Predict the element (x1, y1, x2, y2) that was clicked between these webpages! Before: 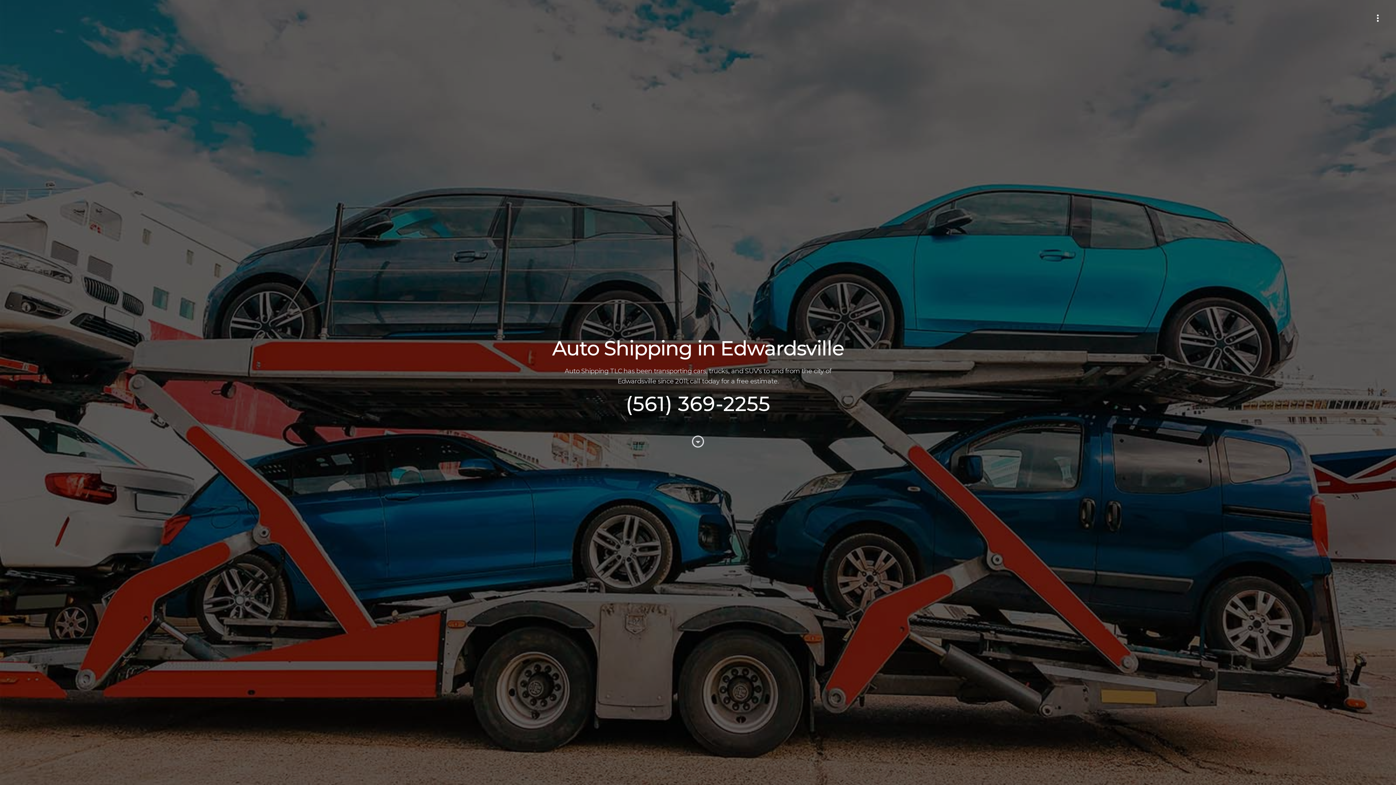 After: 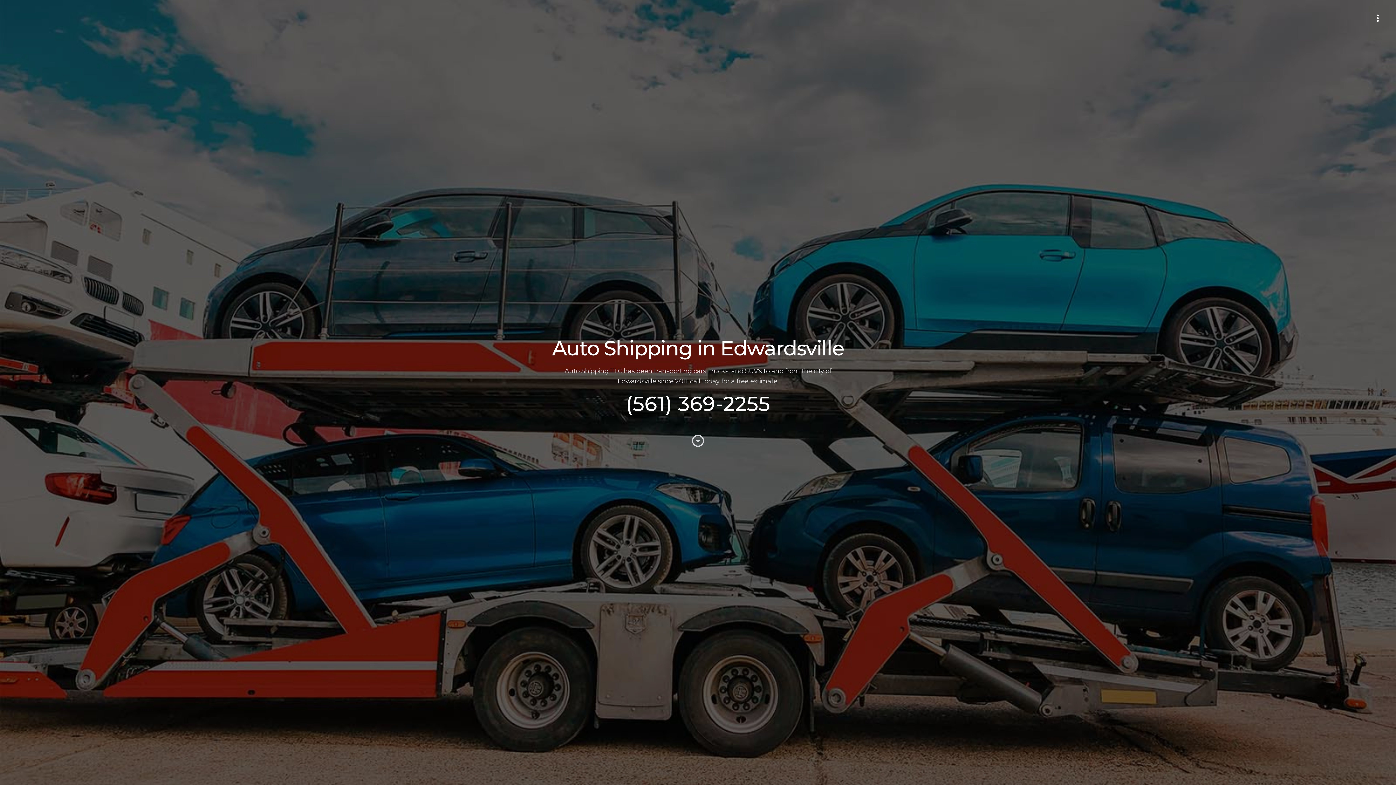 Action: bbox: (625, 391, 770, 416) label: (561) 369-2255